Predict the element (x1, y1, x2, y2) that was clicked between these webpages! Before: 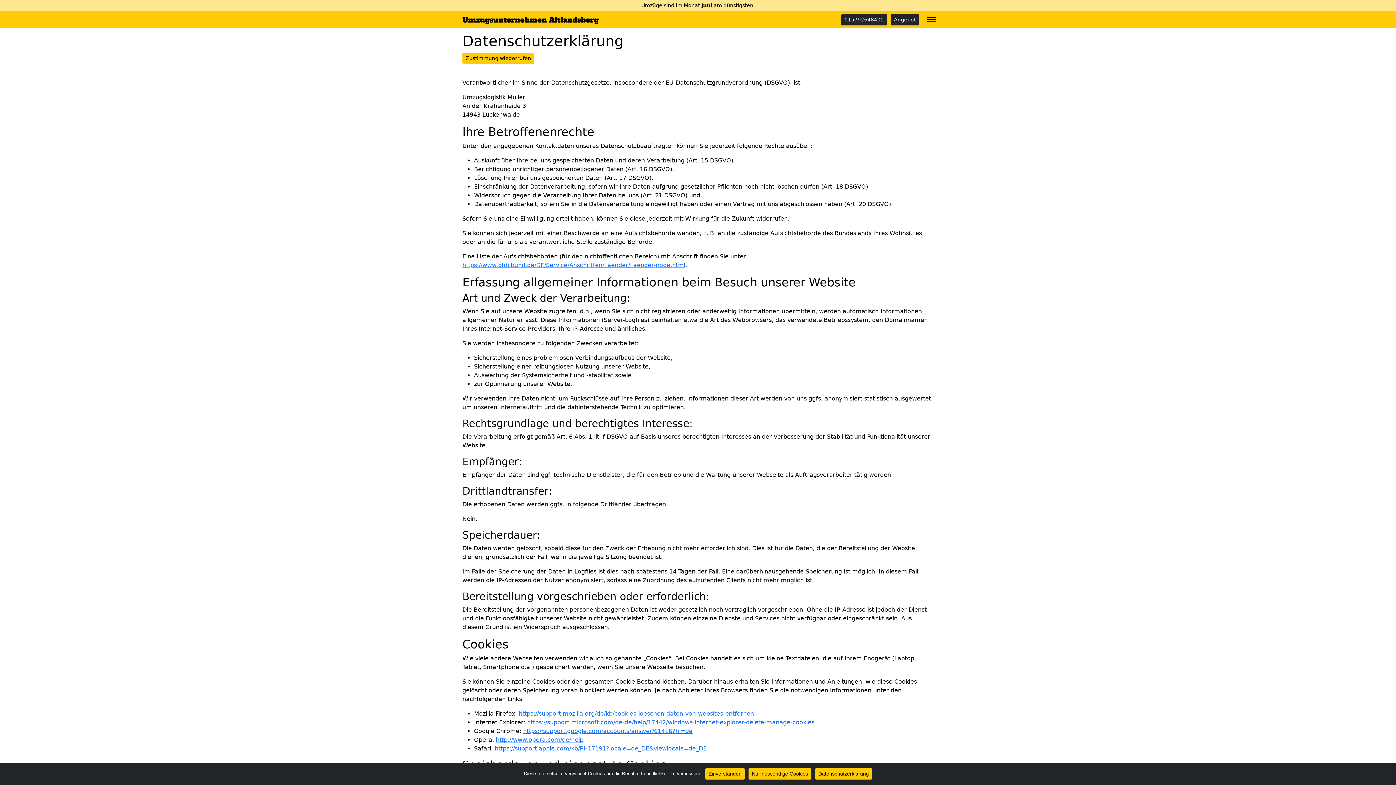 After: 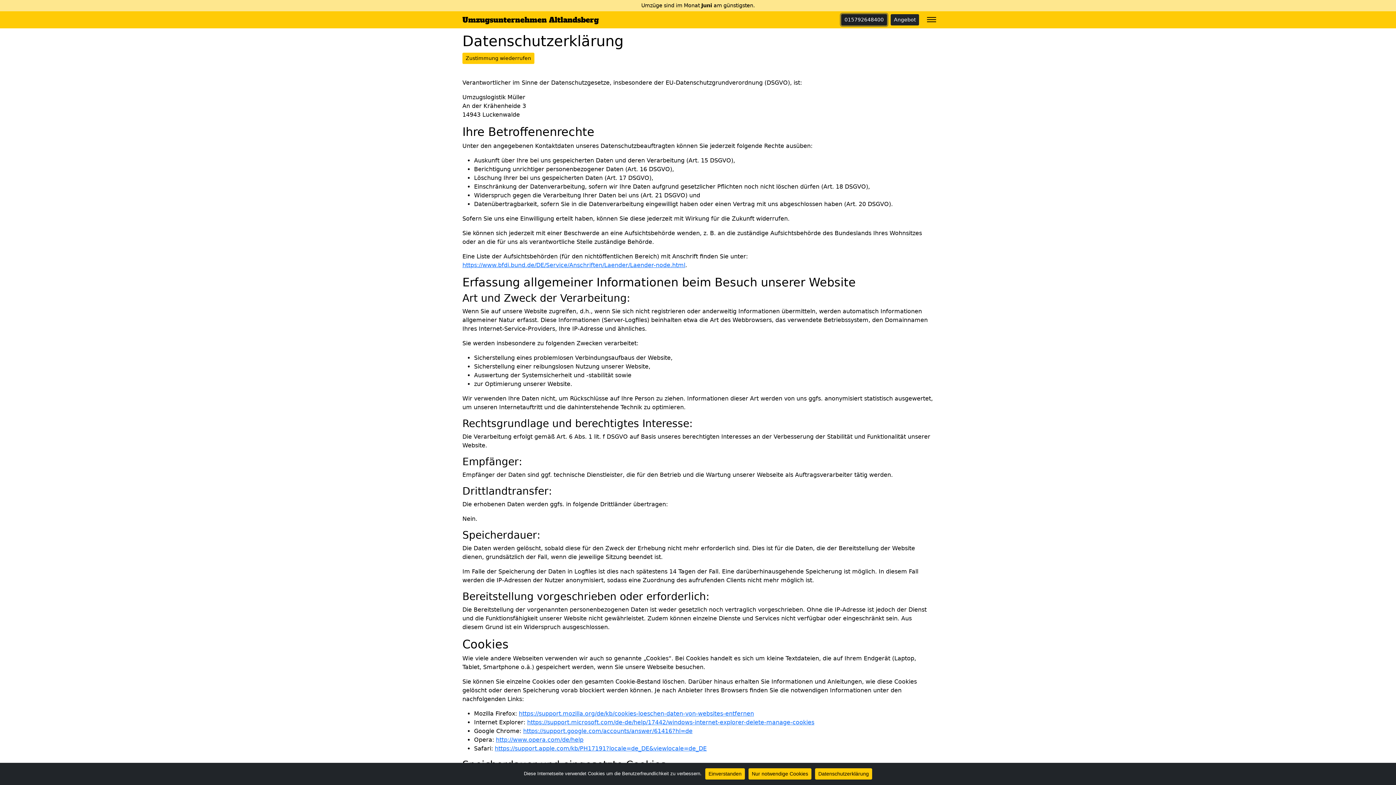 Action: label: 015792648400 bbox: (841, 14, 887, 25)